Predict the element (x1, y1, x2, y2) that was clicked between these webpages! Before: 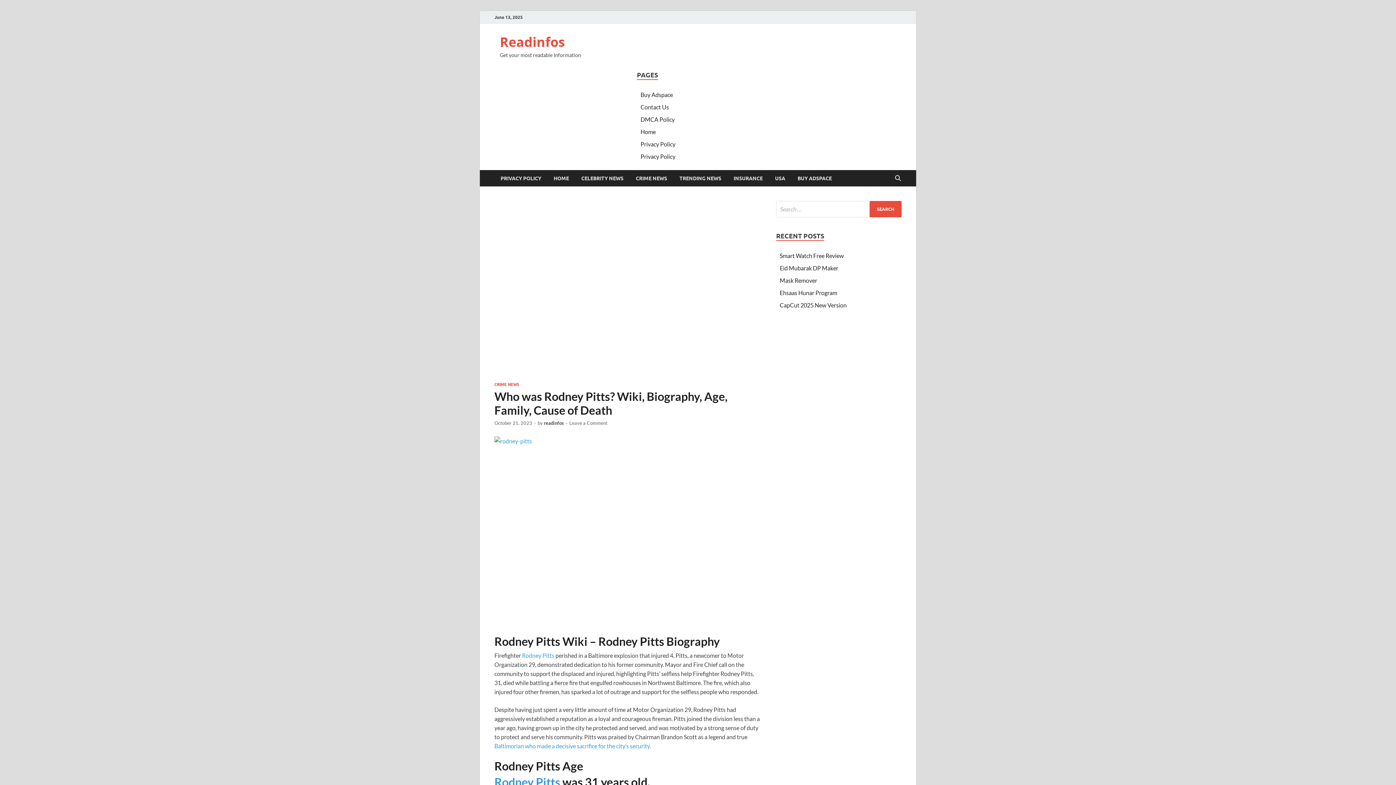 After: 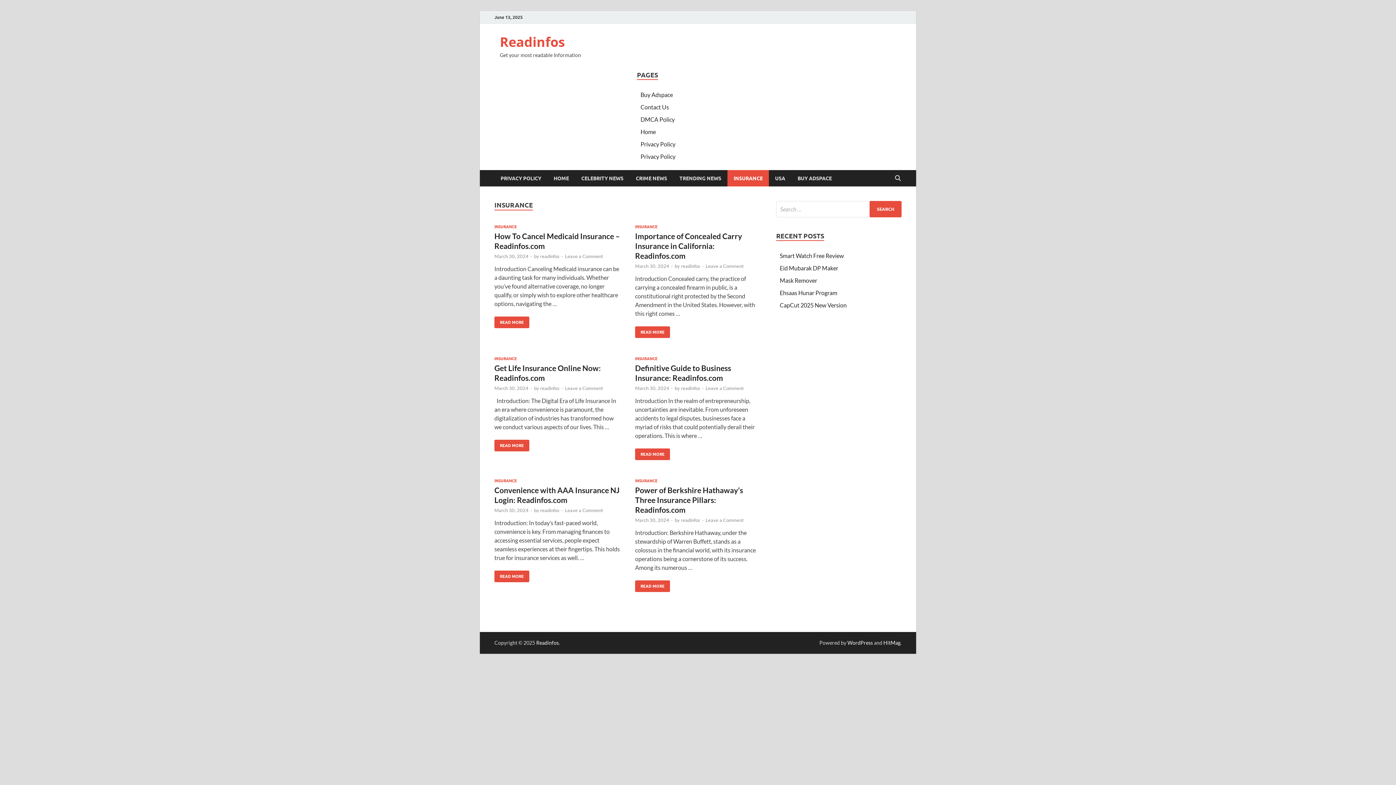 Action: bbox: (727, 170, 769, 186) label: INSURANCE